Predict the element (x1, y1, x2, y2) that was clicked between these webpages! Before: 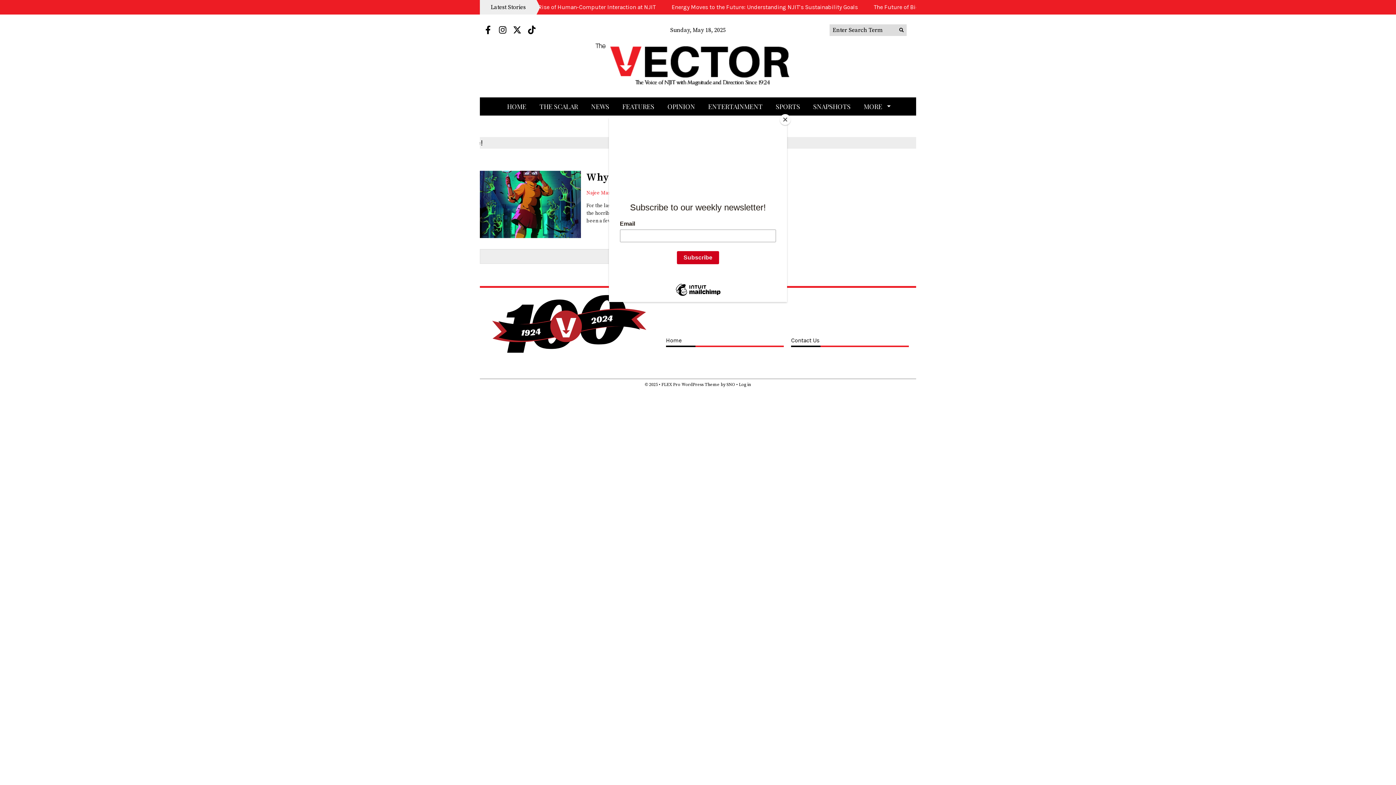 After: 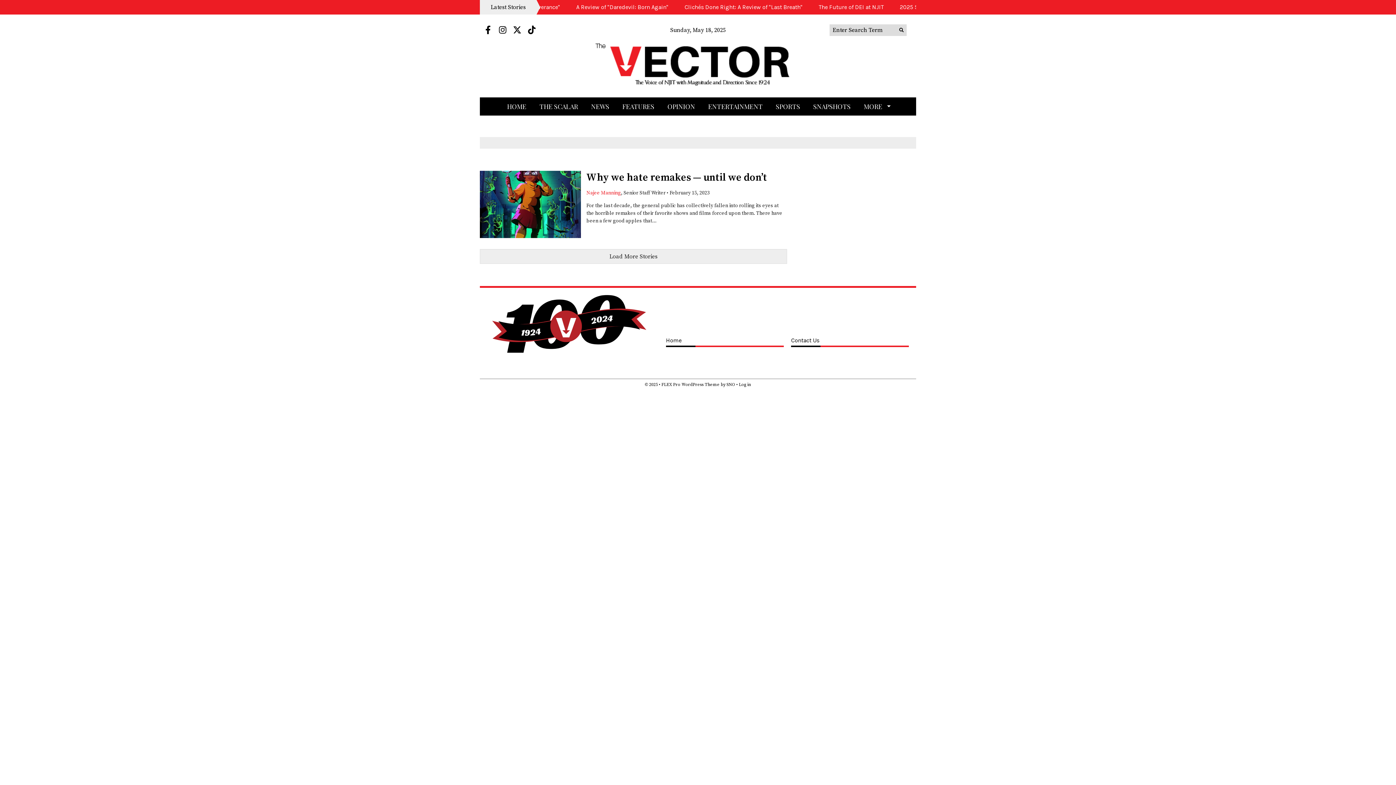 Action: bbox: (780, 114, 790, 125) label: Close